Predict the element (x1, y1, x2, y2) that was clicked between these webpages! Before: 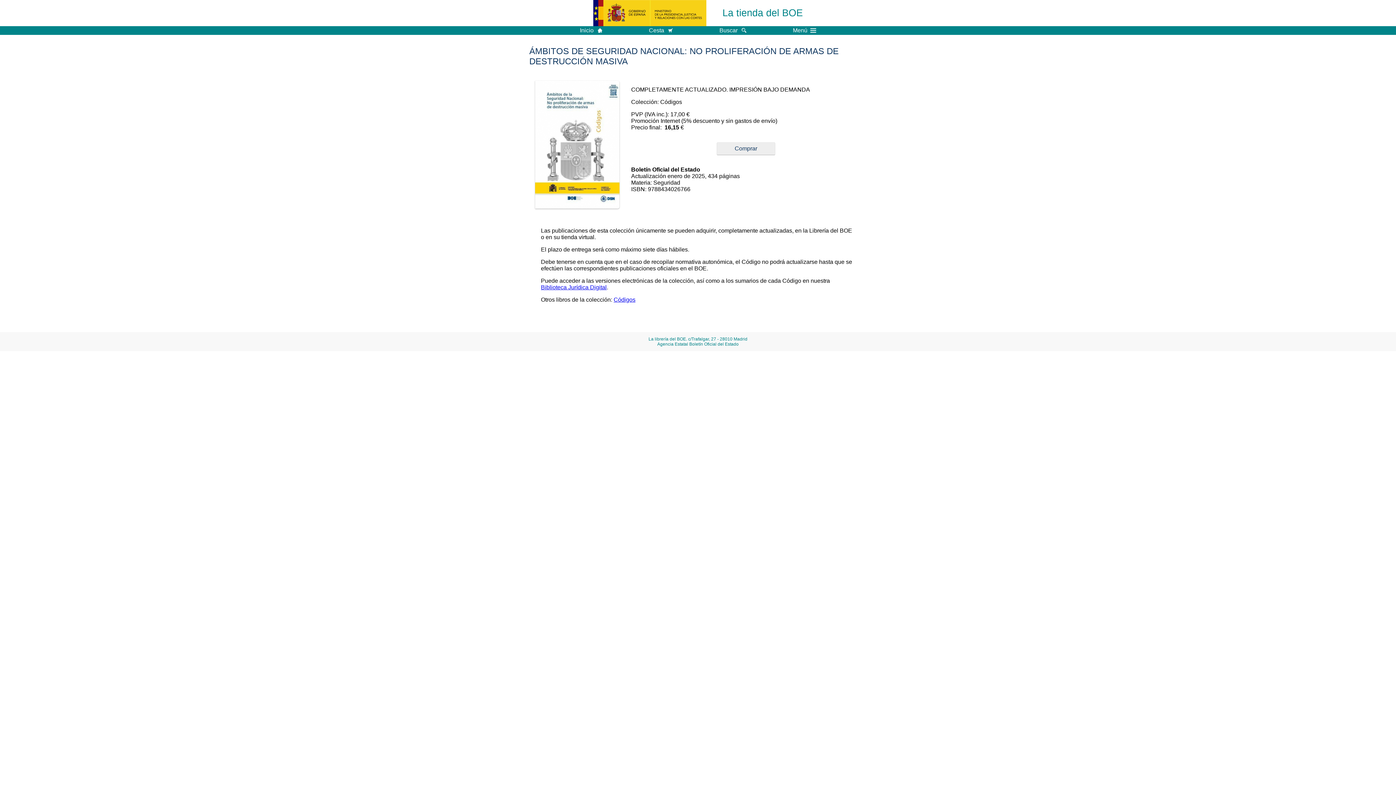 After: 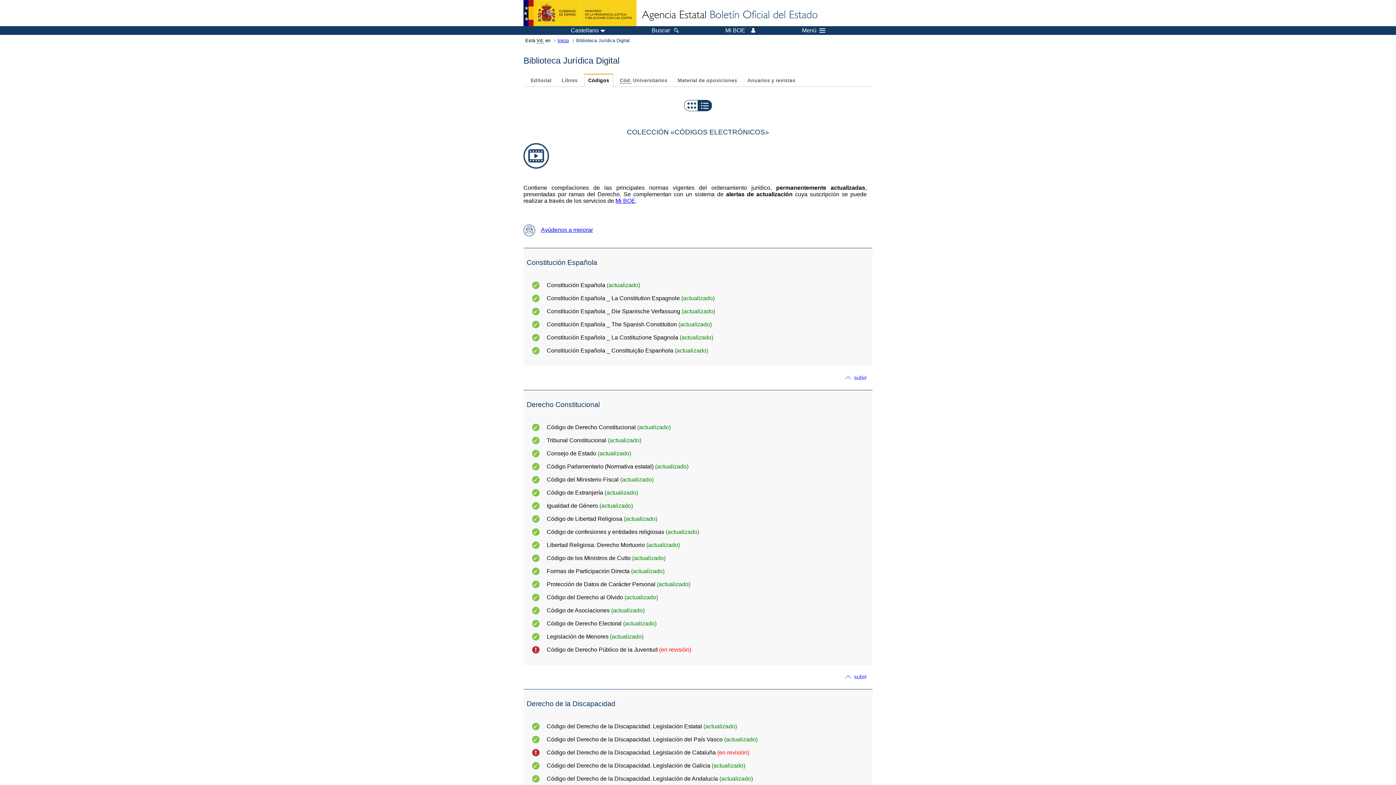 Action: bbox: (541, 284, 606, 290) label: Biblioteca Jurídica Digital